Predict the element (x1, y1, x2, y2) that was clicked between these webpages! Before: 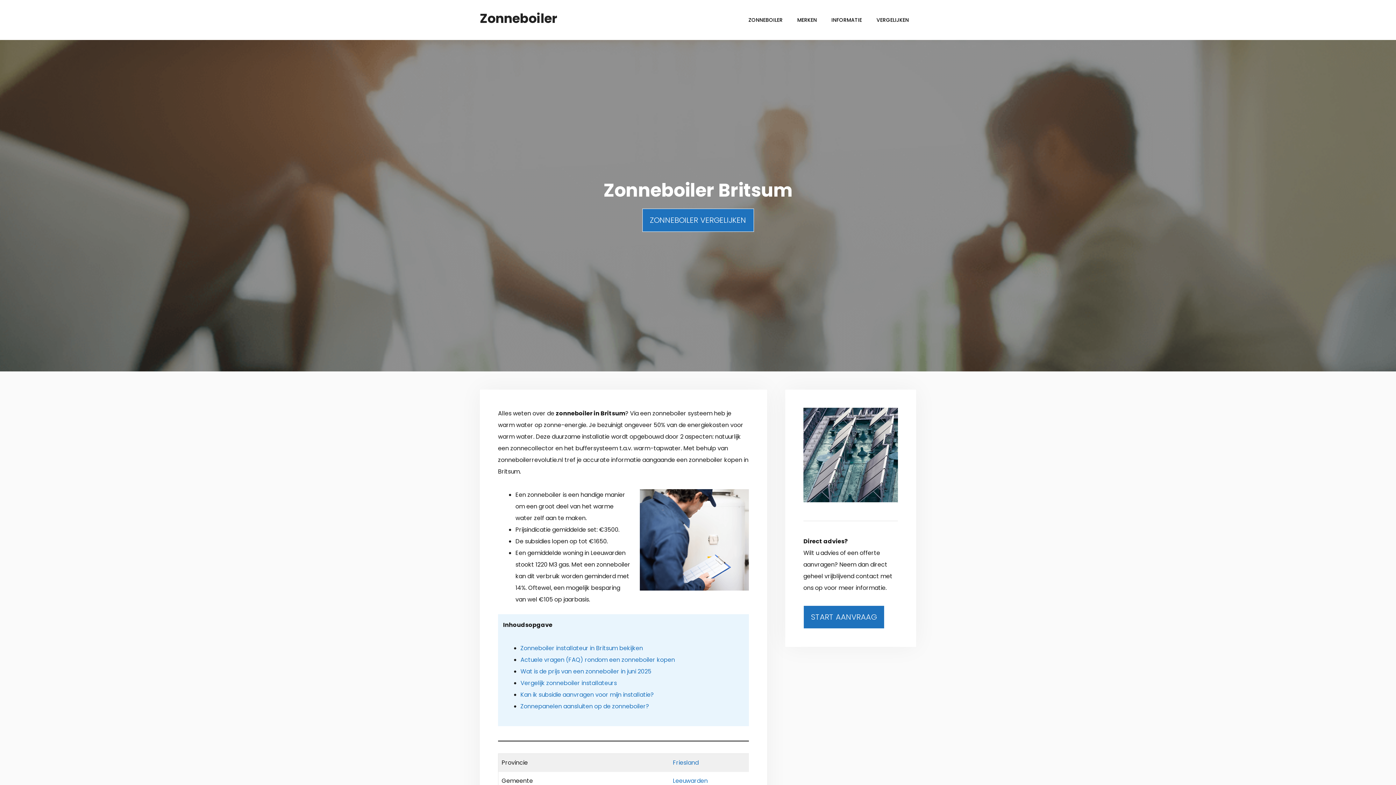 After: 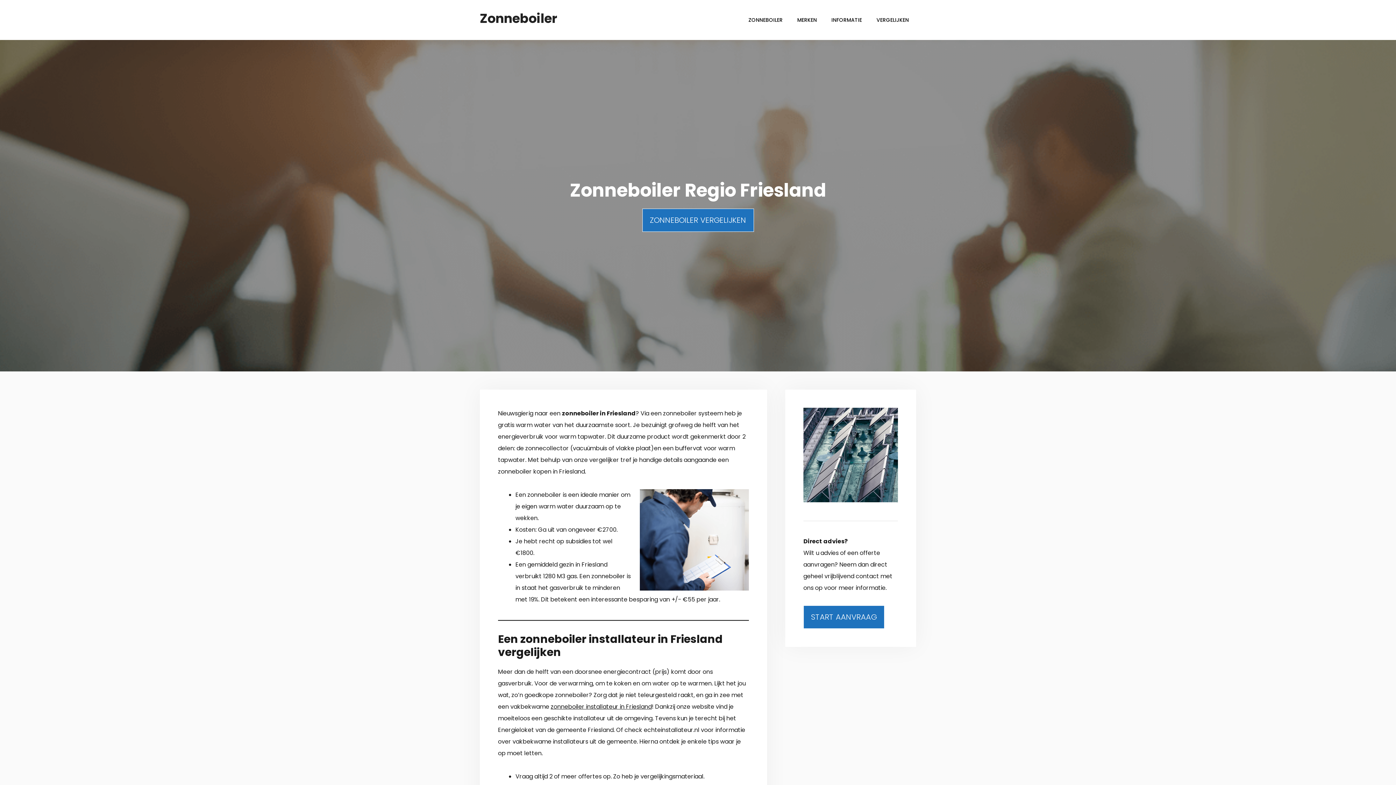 Action: bbox: (673, 758, 698, 767) label: Friesland